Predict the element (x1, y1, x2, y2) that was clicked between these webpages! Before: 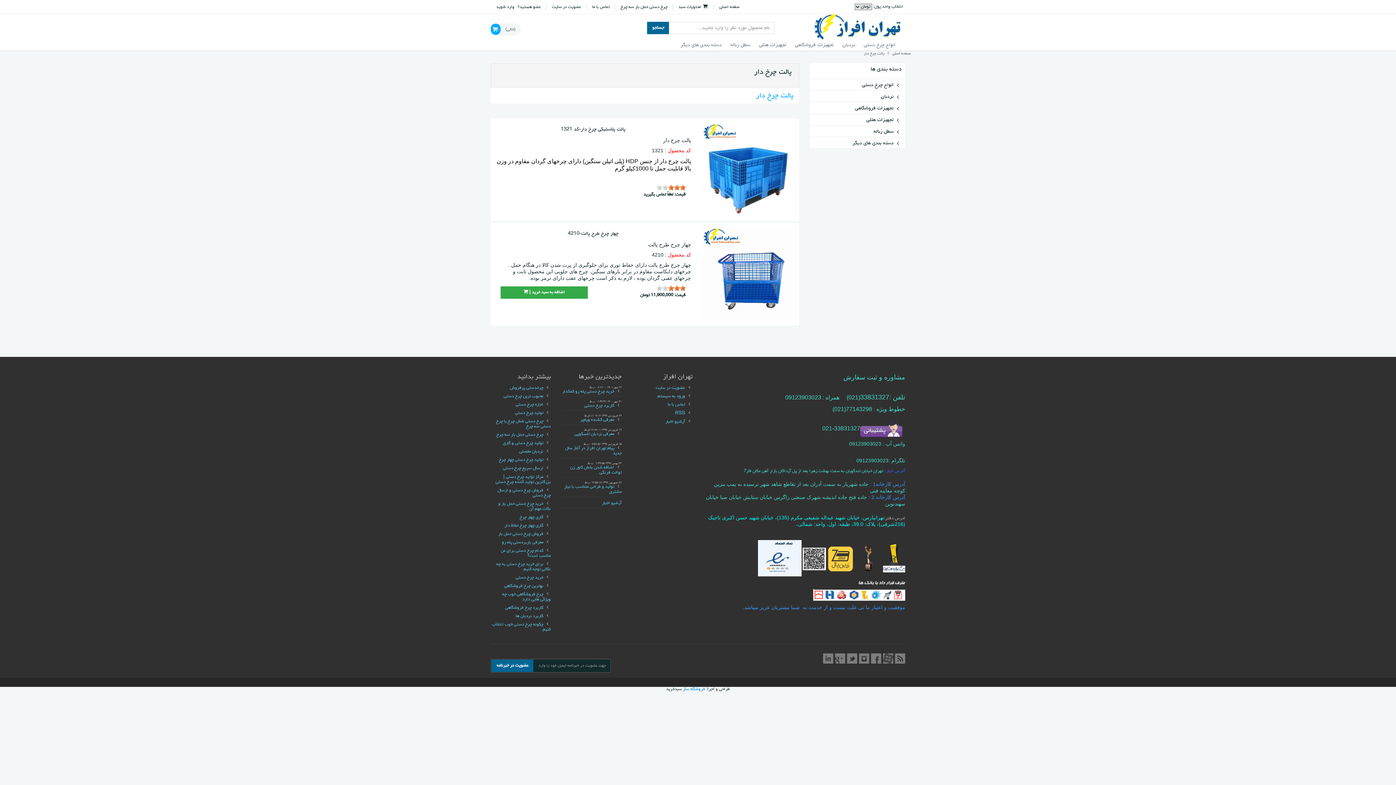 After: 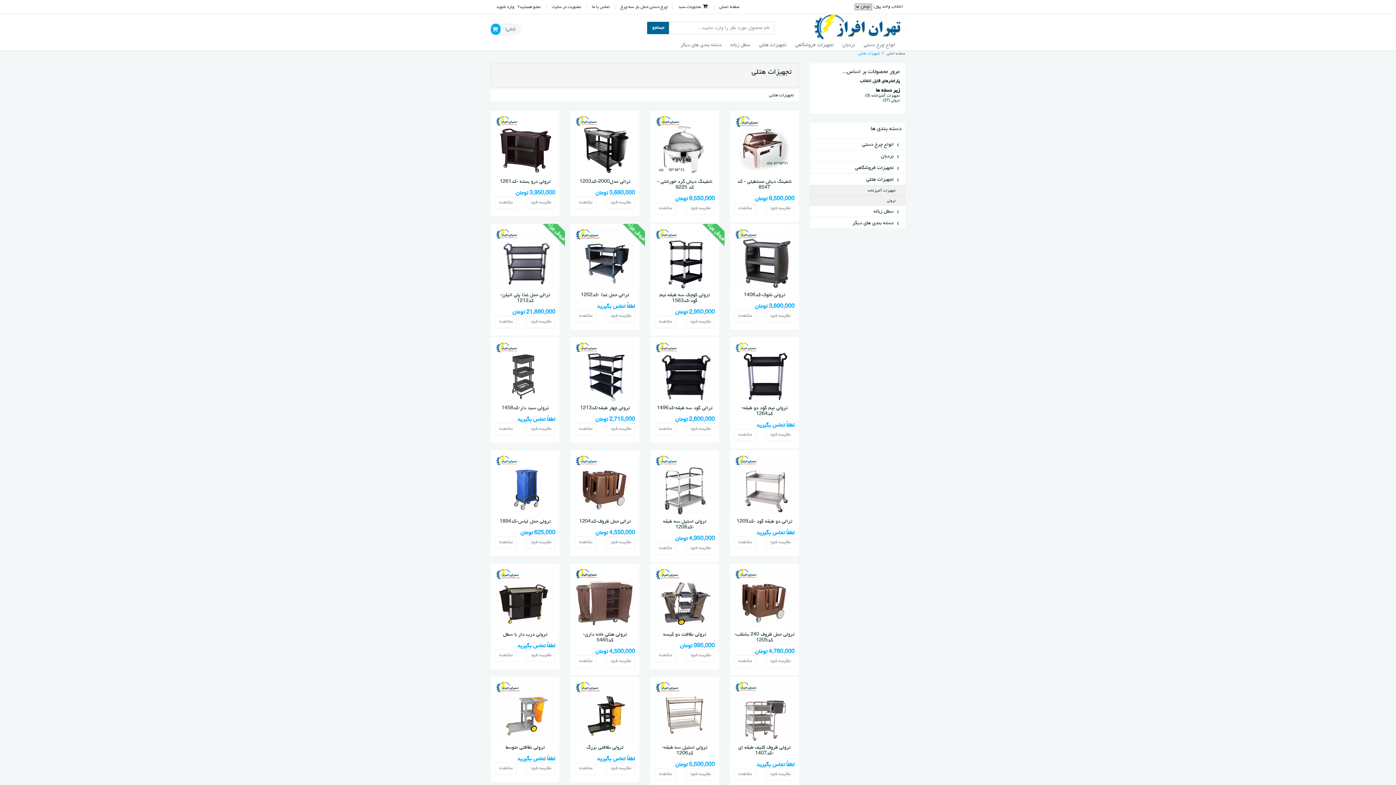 Action: bbox: (754, 39, 790, 50) label: تجهیزات هتلی